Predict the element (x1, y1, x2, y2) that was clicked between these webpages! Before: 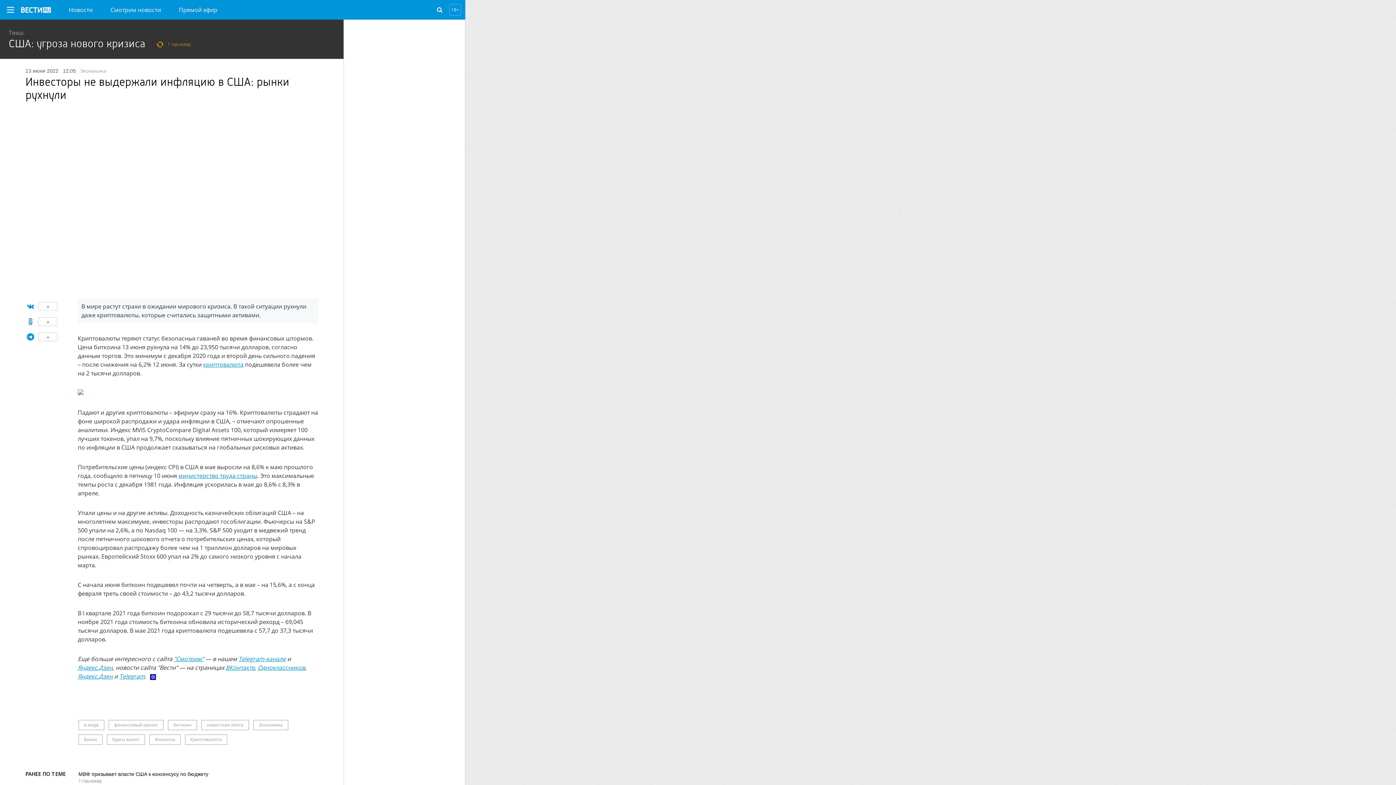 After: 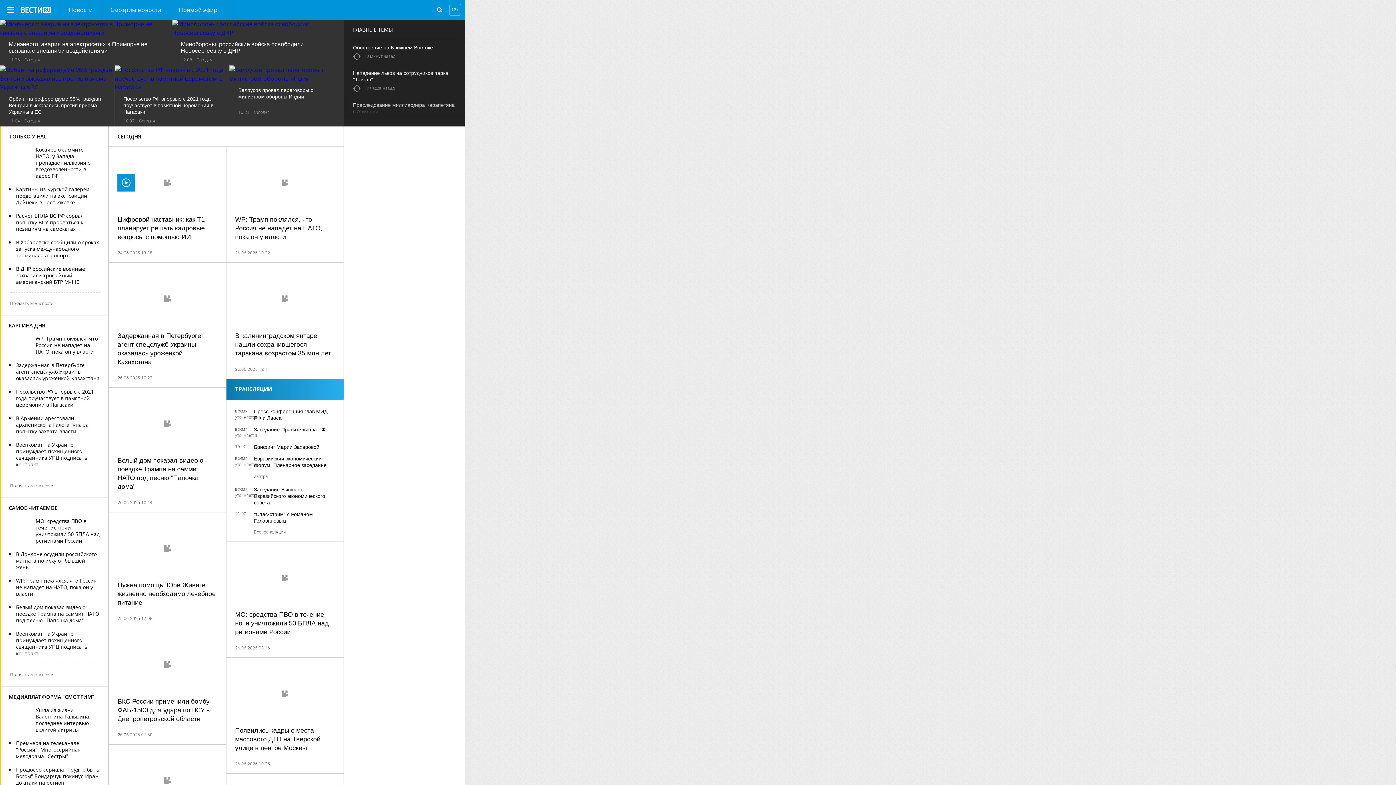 Action: bbox: (21, 7, 50, 12)